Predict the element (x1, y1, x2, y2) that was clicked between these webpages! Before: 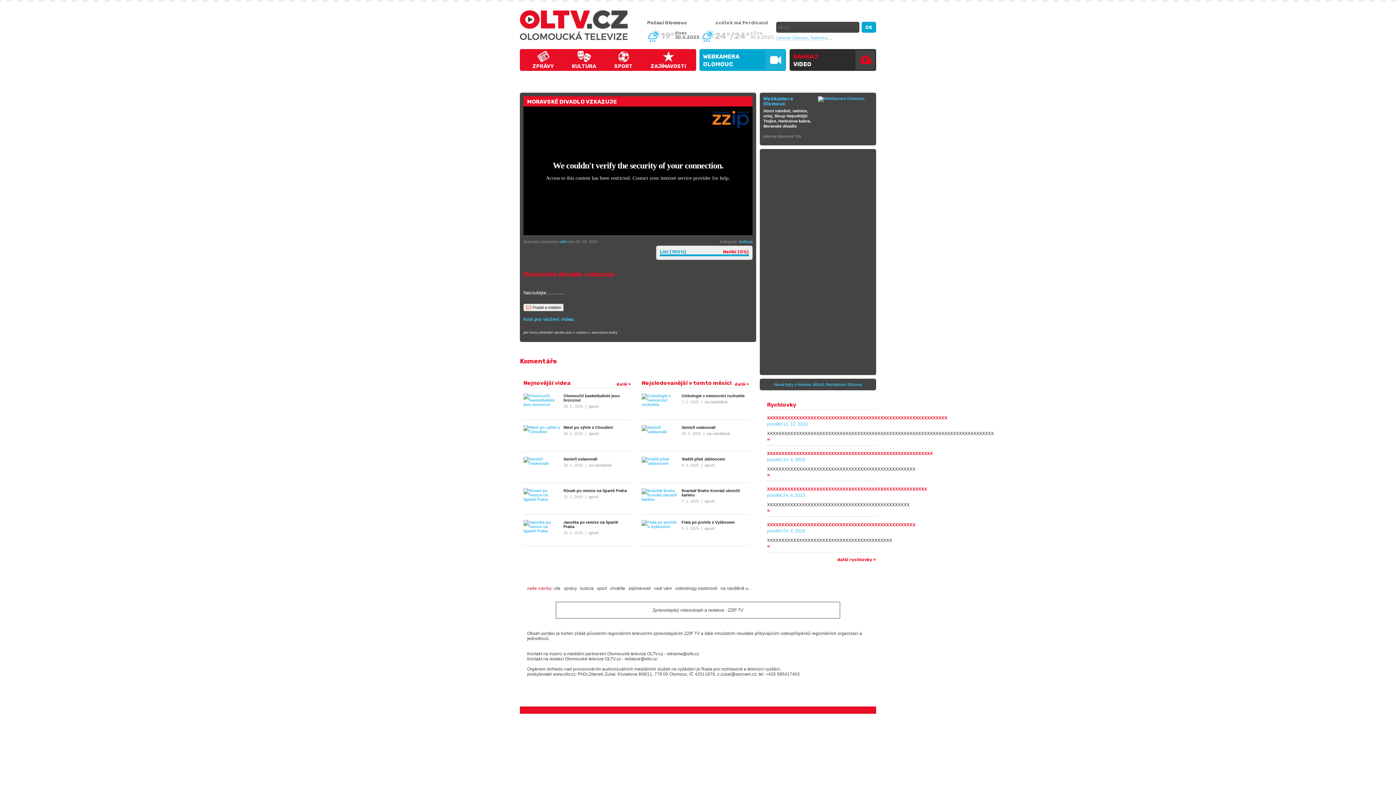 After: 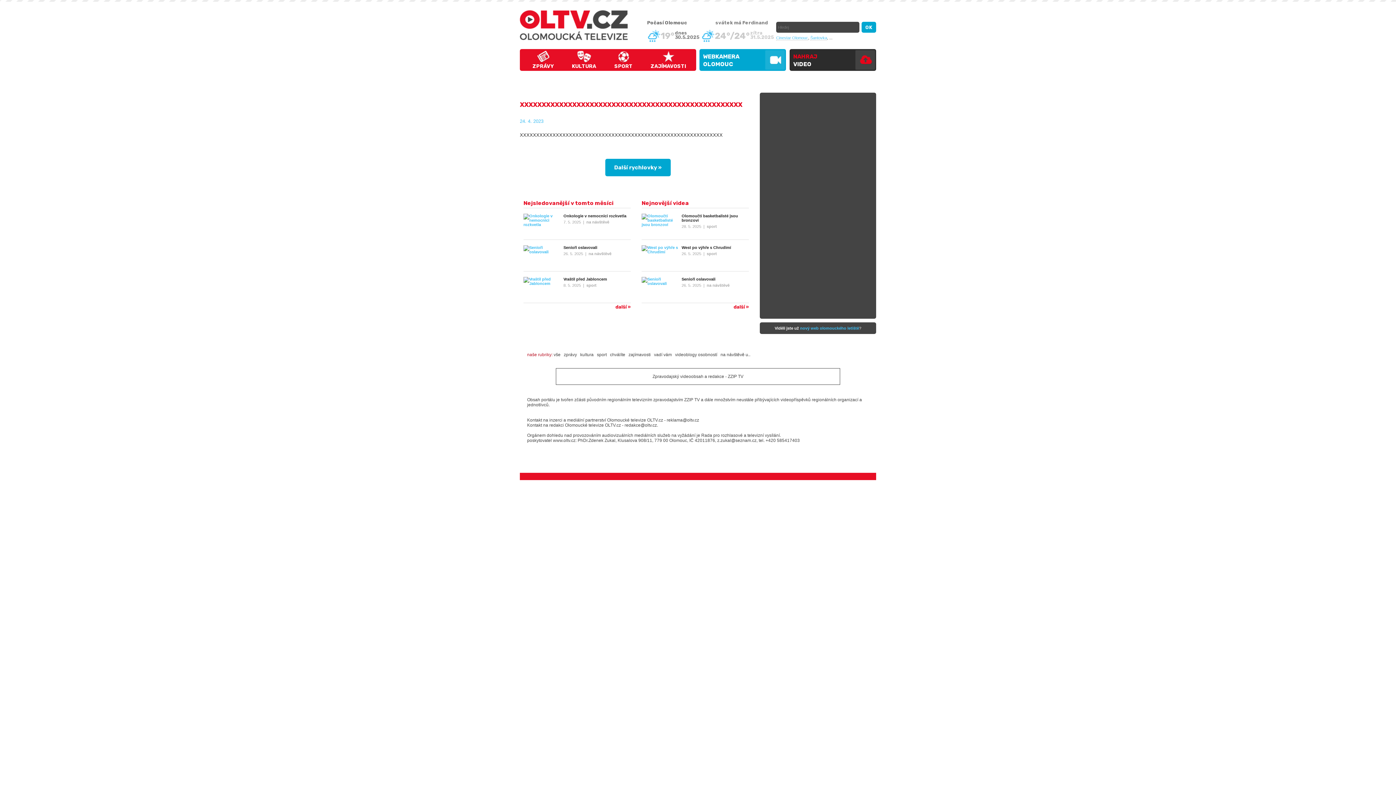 Action: label: » bbox: (767, 543, 770, 549)